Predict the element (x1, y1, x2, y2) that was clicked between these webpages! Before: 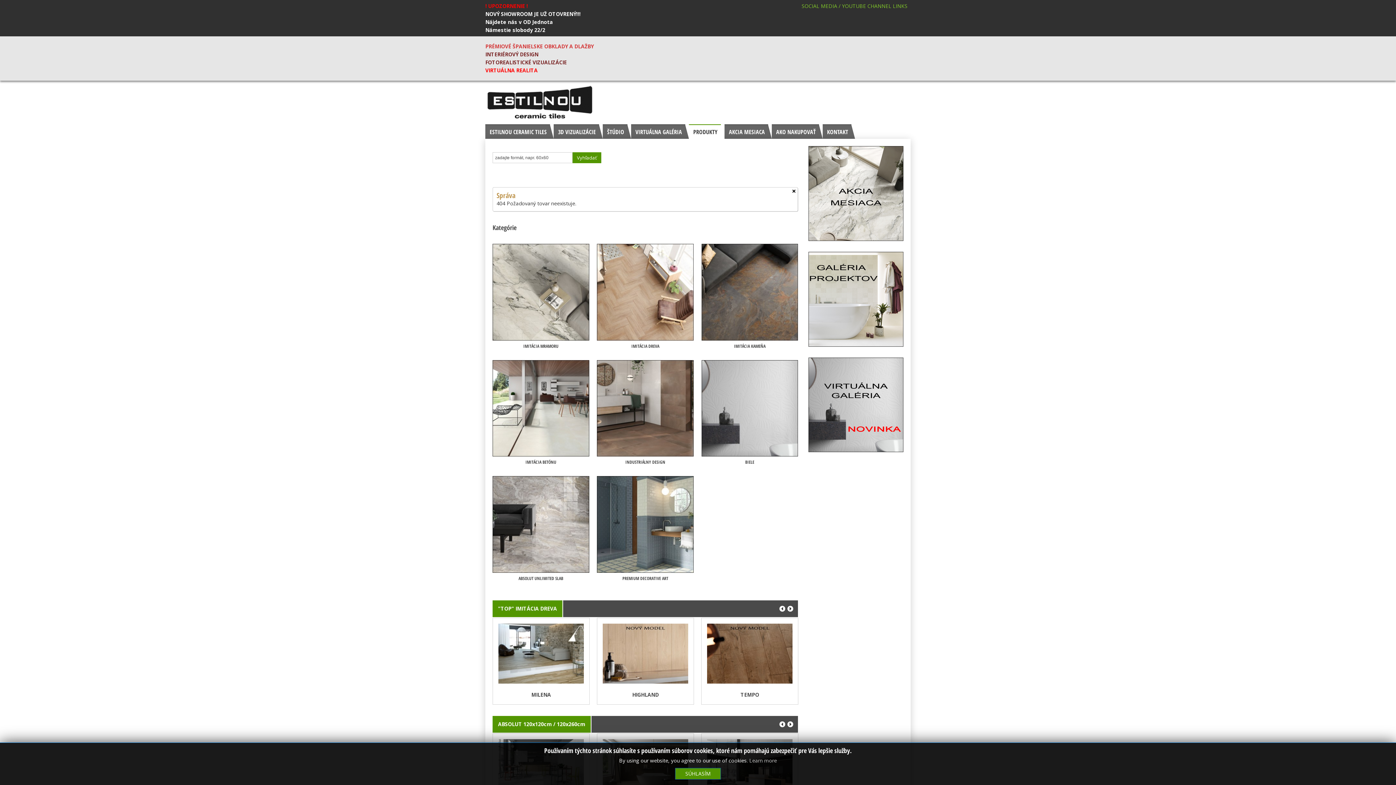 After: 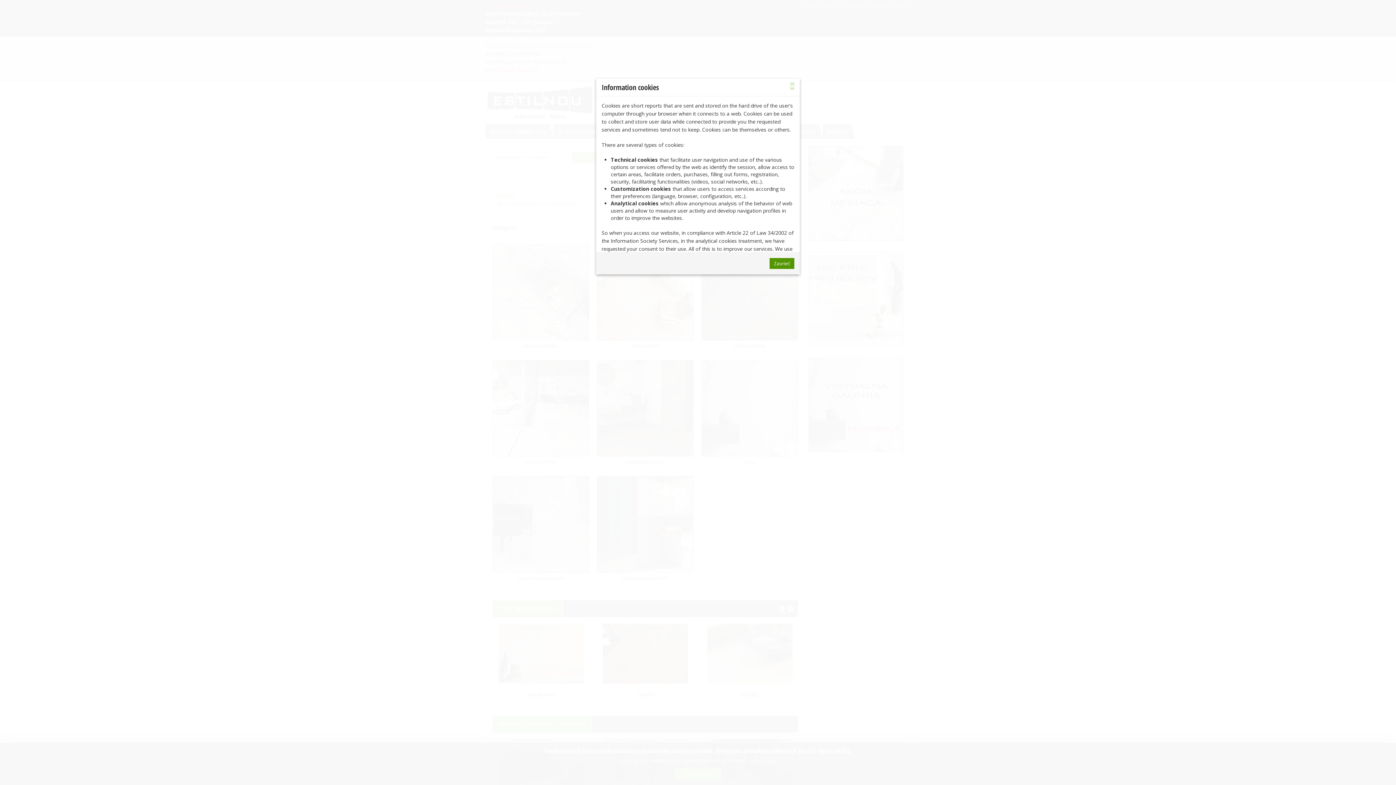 Action: bbox: (749, 757, 777, 764) label: Learn more